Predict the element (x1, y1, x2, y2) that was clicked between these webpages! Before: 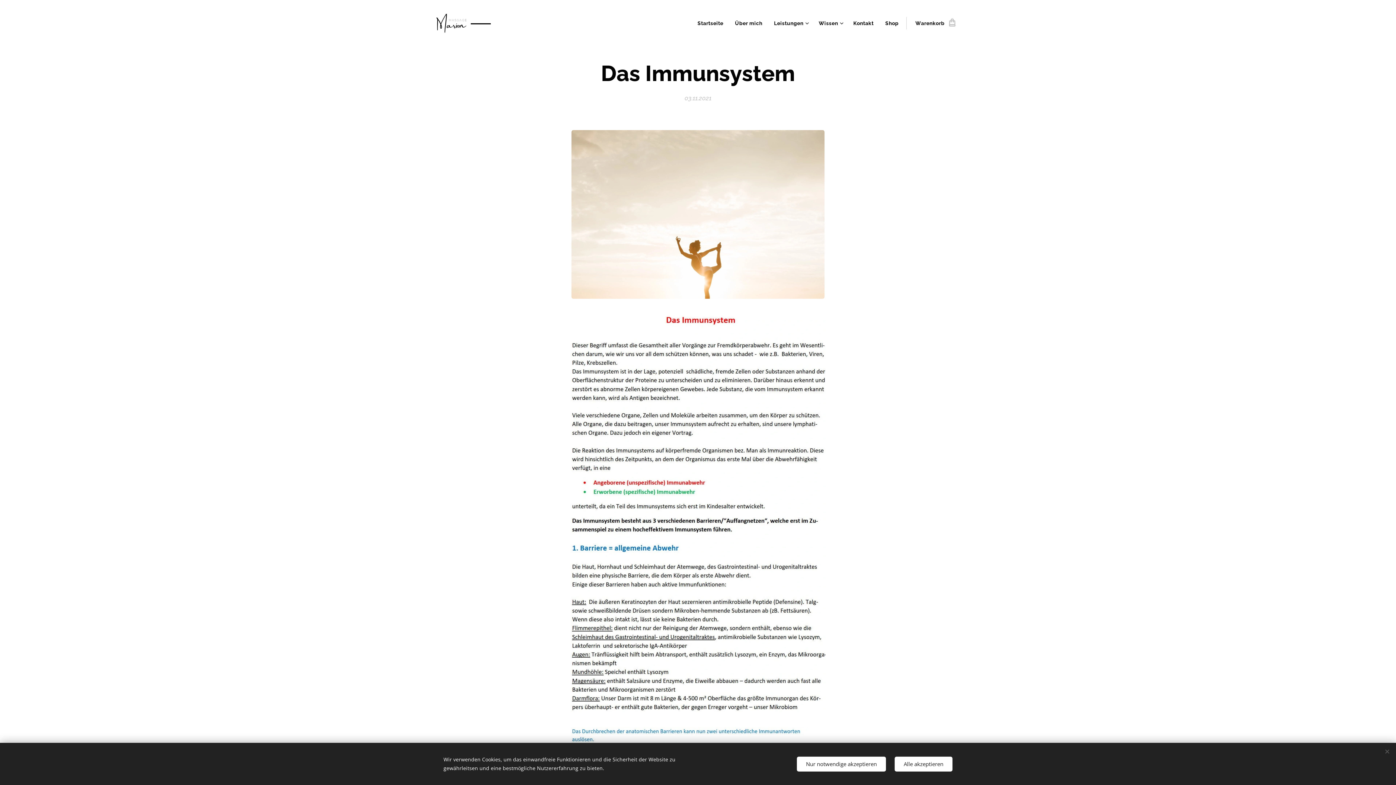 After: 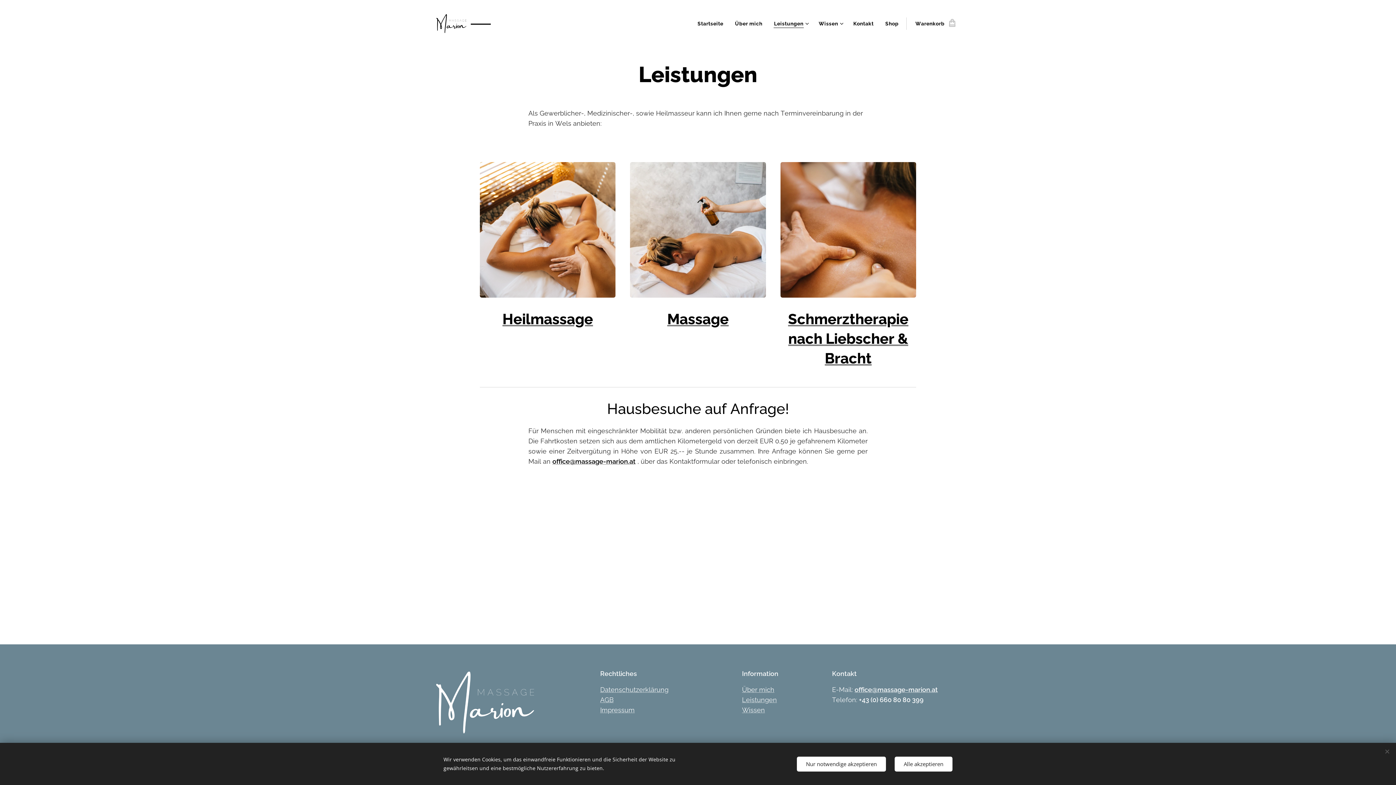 Action: label: Leistungen bbox: (768, 14, 813, 32)